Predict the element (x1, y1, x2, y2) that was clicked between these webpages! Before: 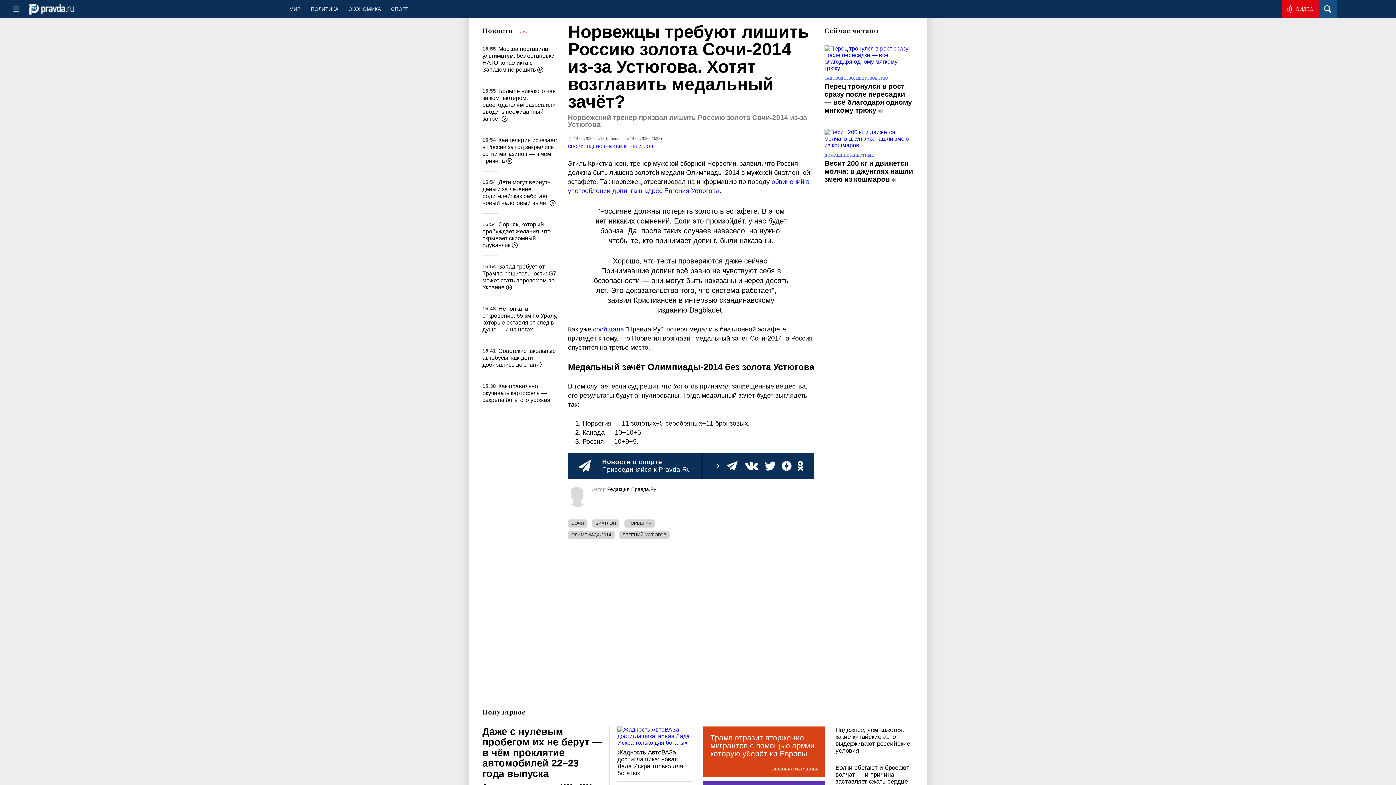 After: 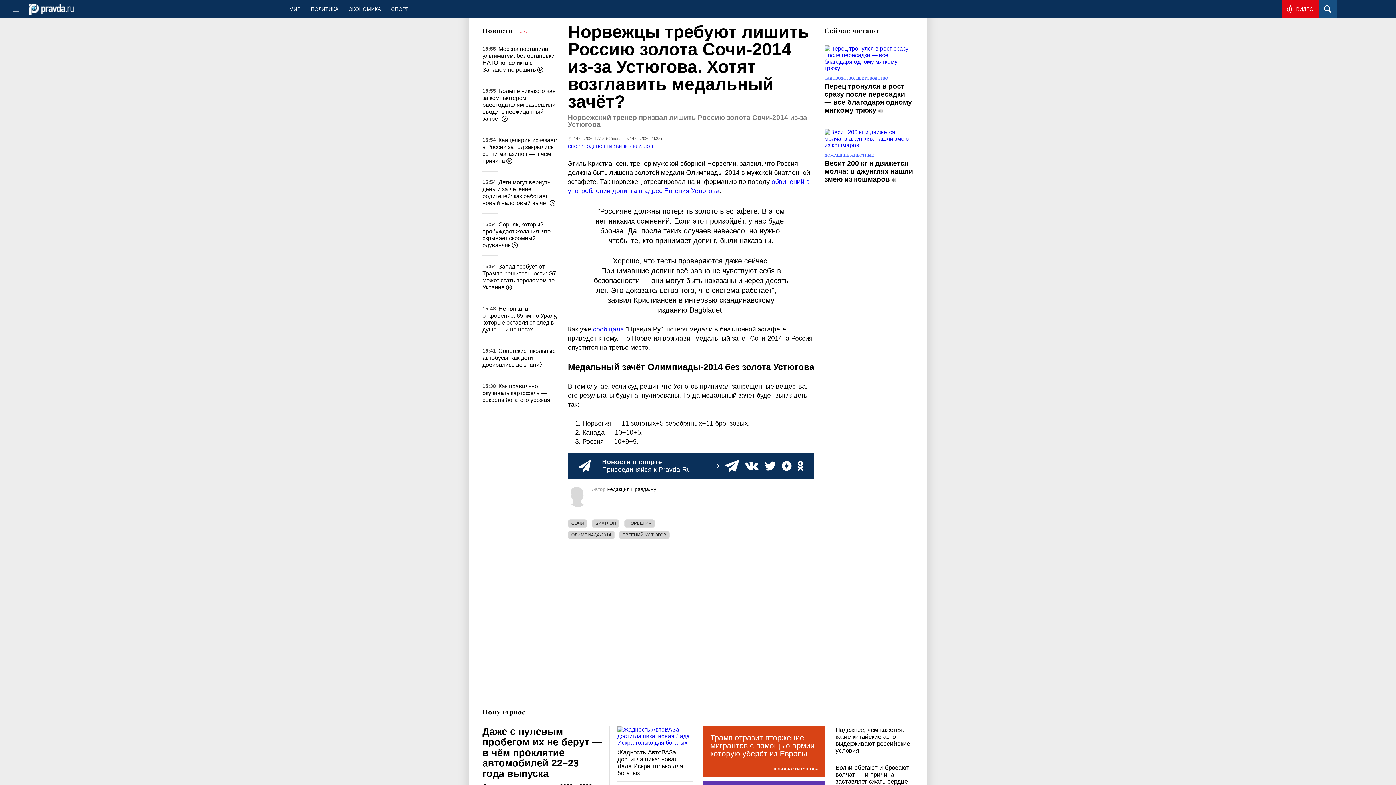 Action: bbox: (725, 461, 739, 471)